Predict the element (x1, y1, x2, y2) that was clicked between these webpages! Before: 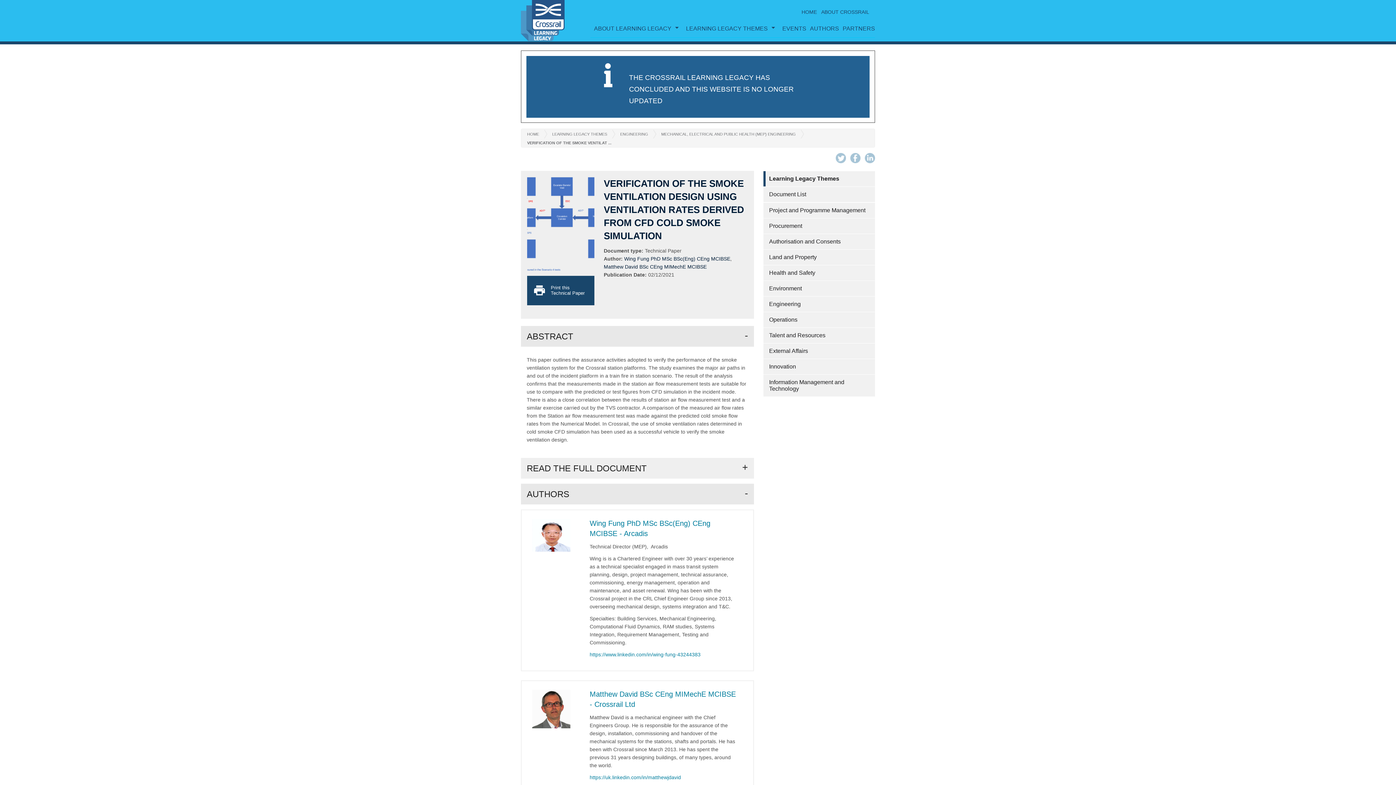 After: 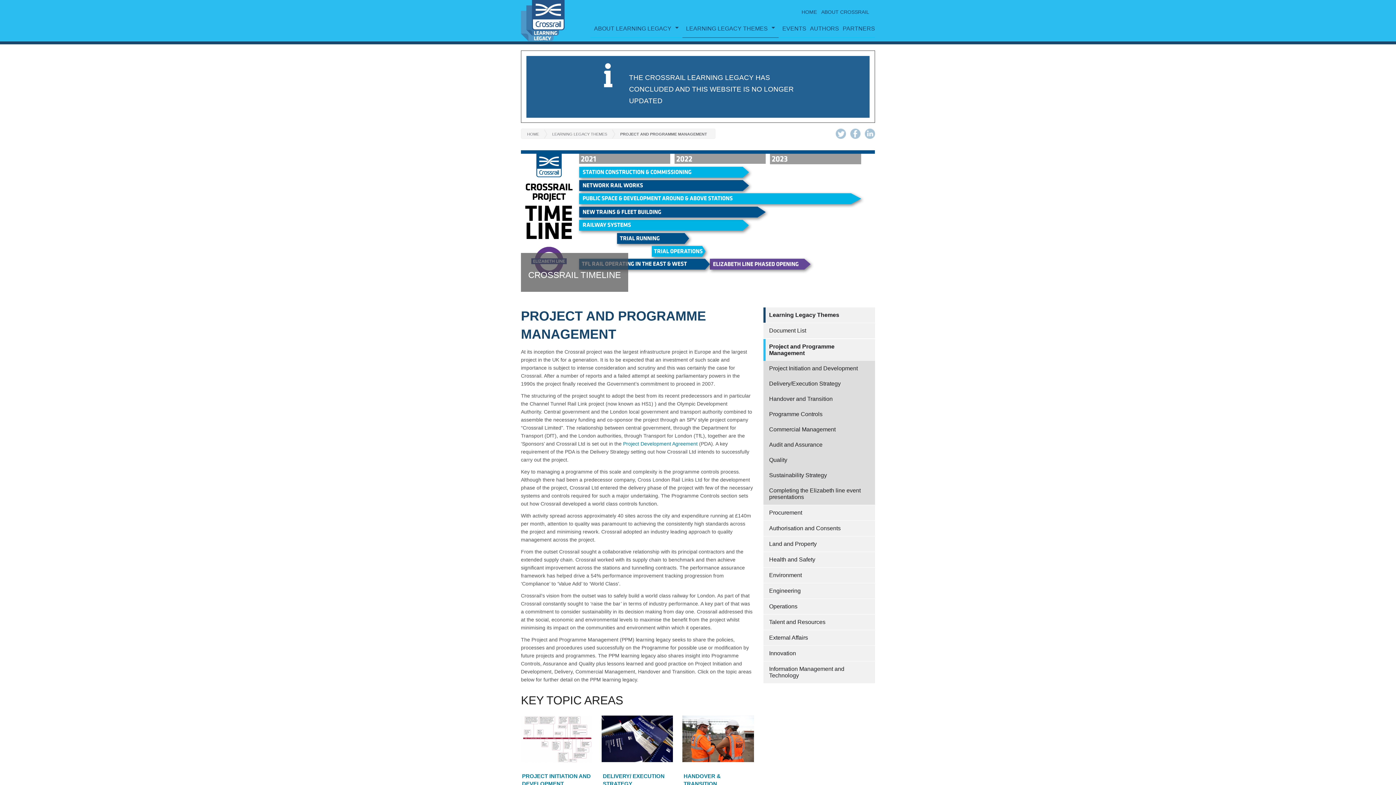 Action: bbox: (763, 202, 875, 218) label: Project and Programme Management